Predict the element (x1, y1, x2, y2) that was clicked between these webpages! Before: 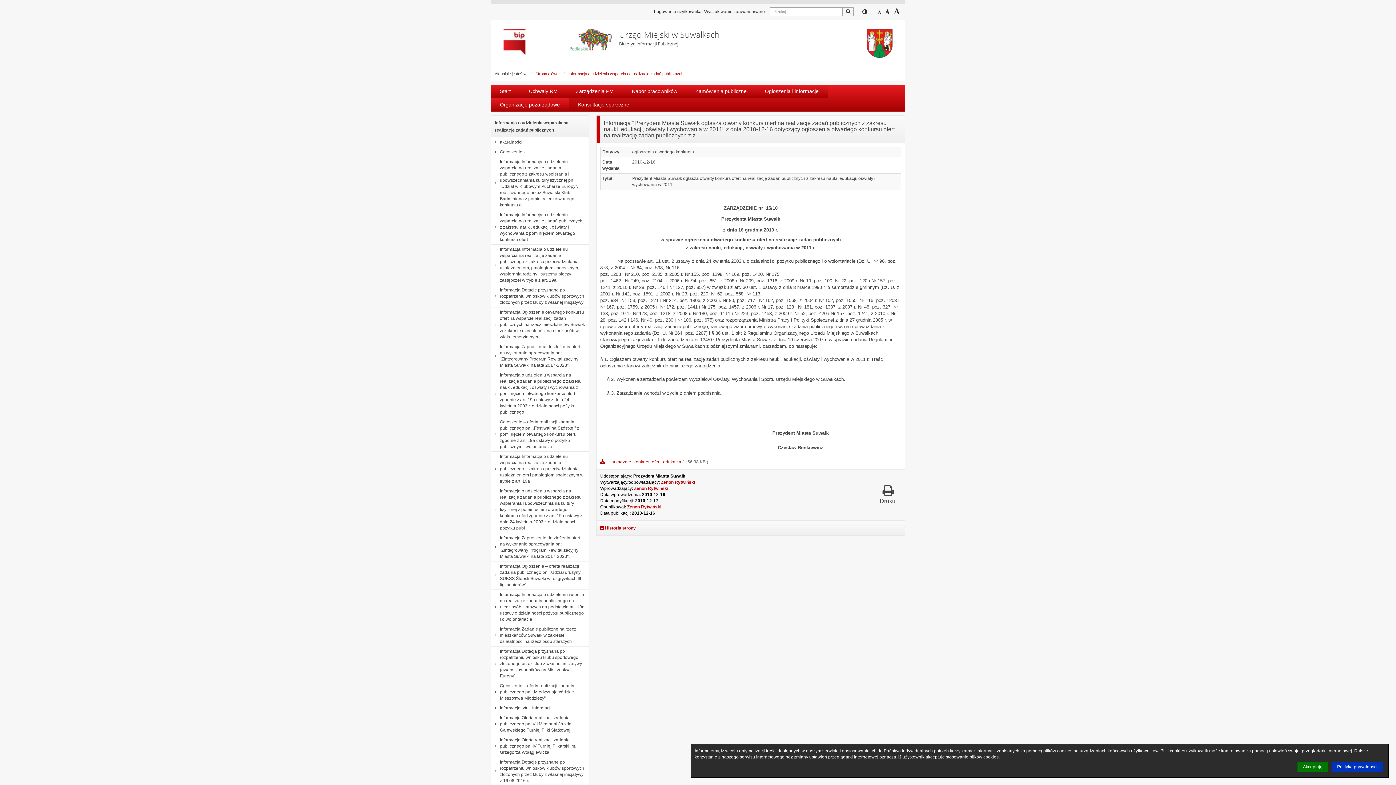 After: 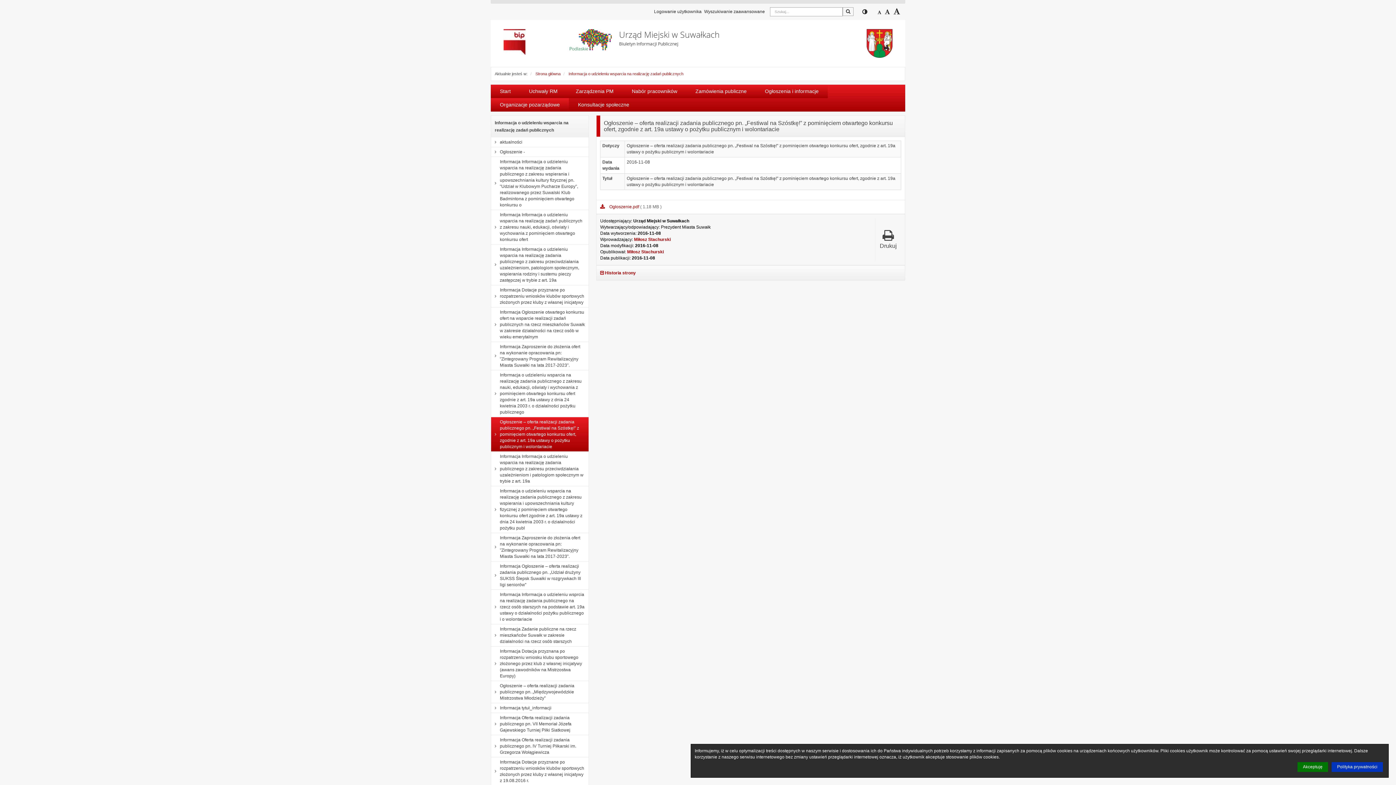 Action: label: Ogłoszenie – oferta realizacji zadania publicznego pn. „Festiwal na Szóstkę!” z pominięciem otwartego konkursu ofert, zgodnie z art. 19a ustawy o pożytku publicznym i wolontariacie bbox: (491, 417, 588, 451)